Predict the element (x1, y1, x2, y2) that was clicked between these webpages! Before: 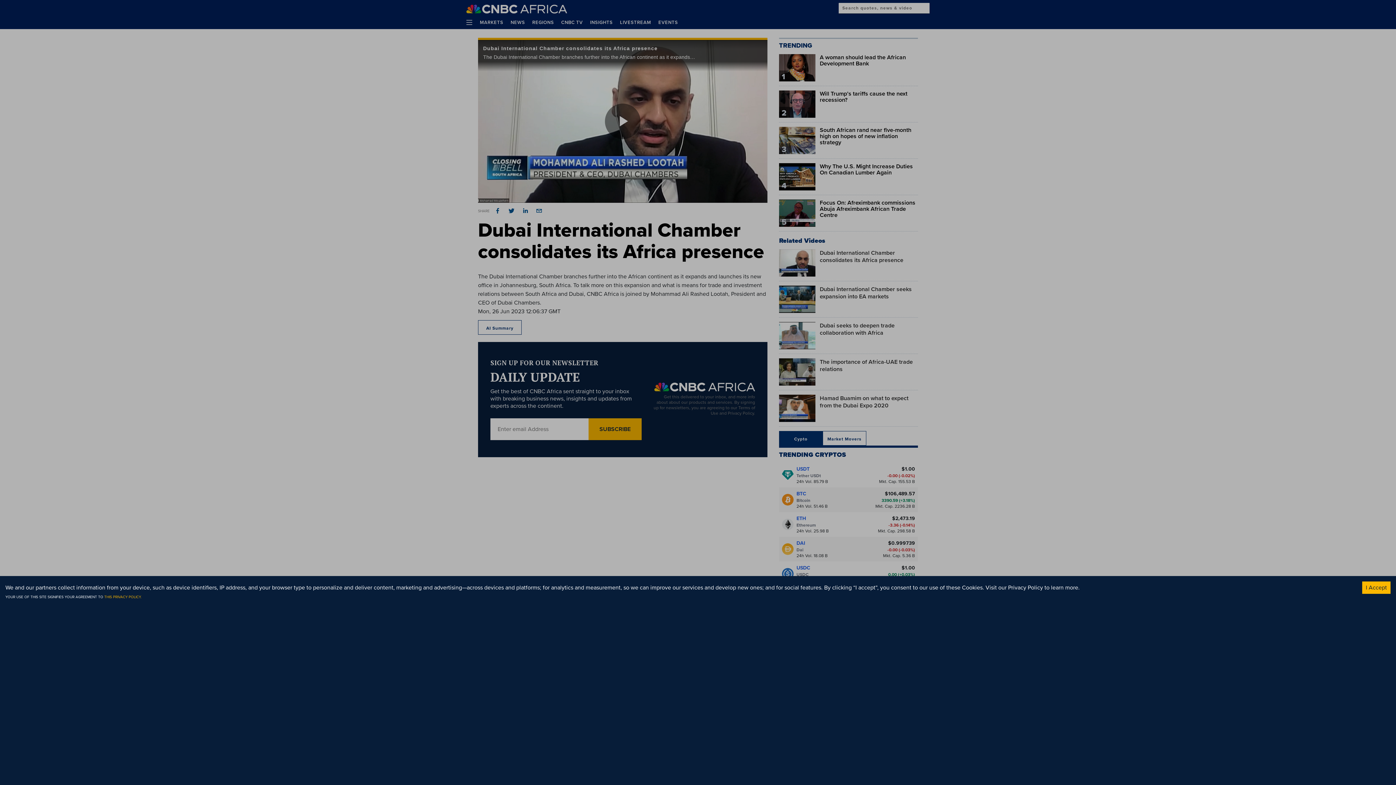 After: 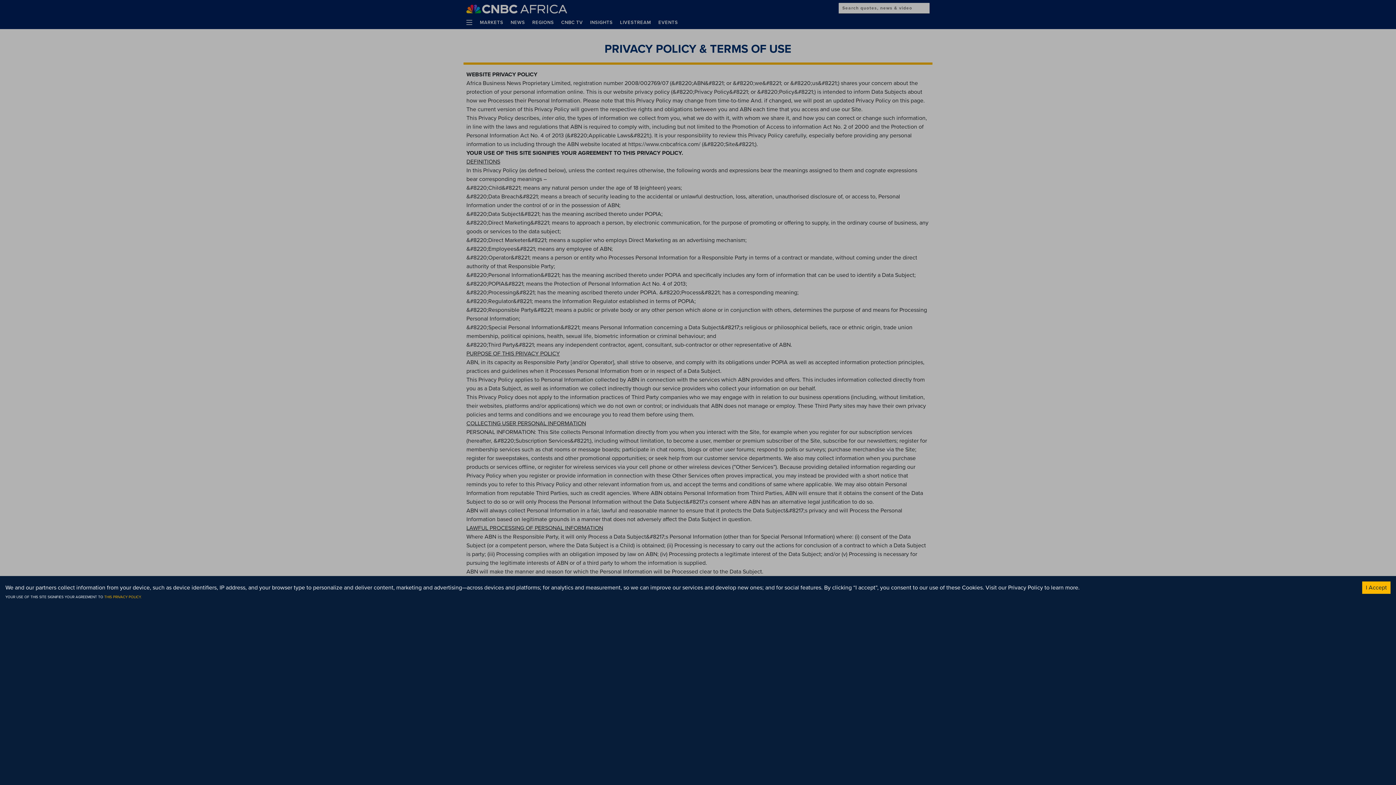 Action: label: THIS PRIVACY POLICY. bbox: (104, 594, 141, 600)